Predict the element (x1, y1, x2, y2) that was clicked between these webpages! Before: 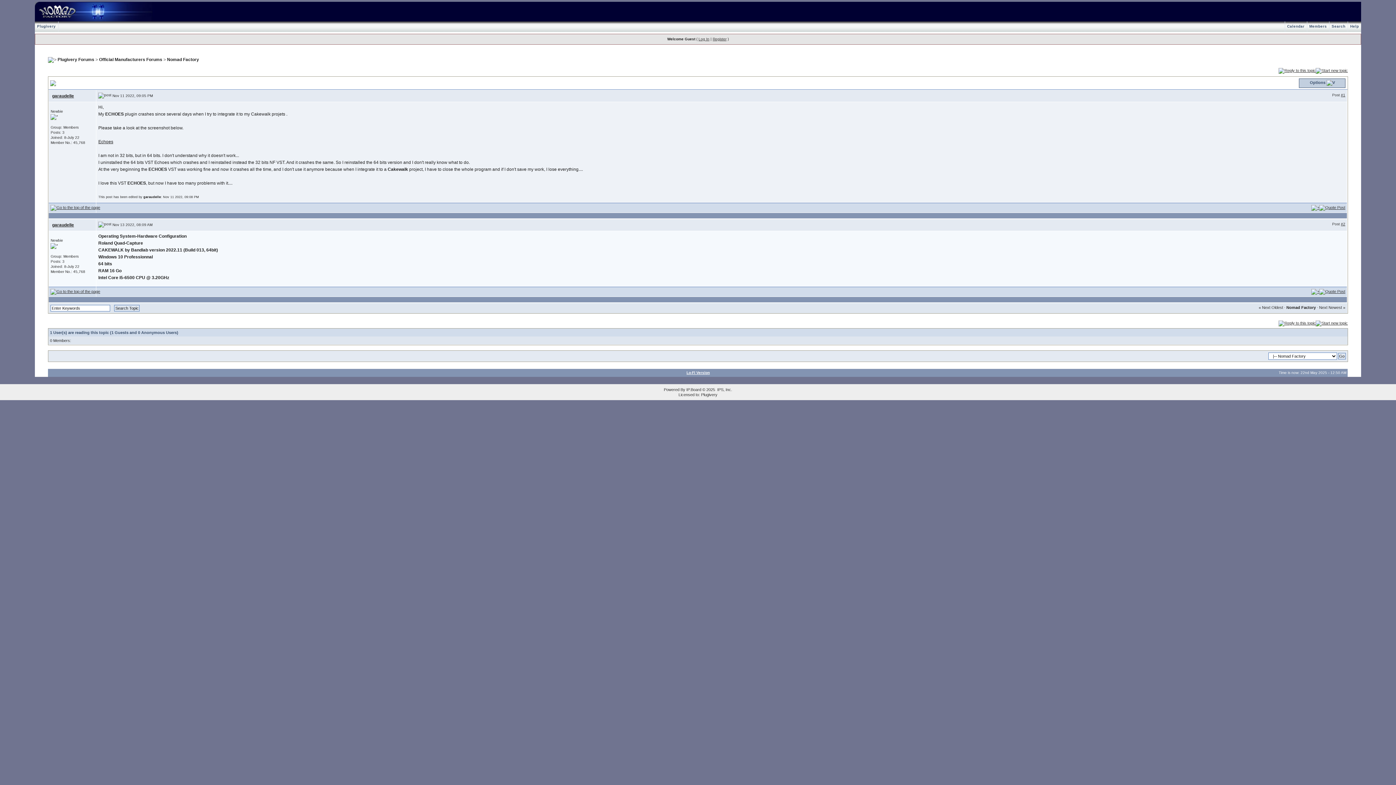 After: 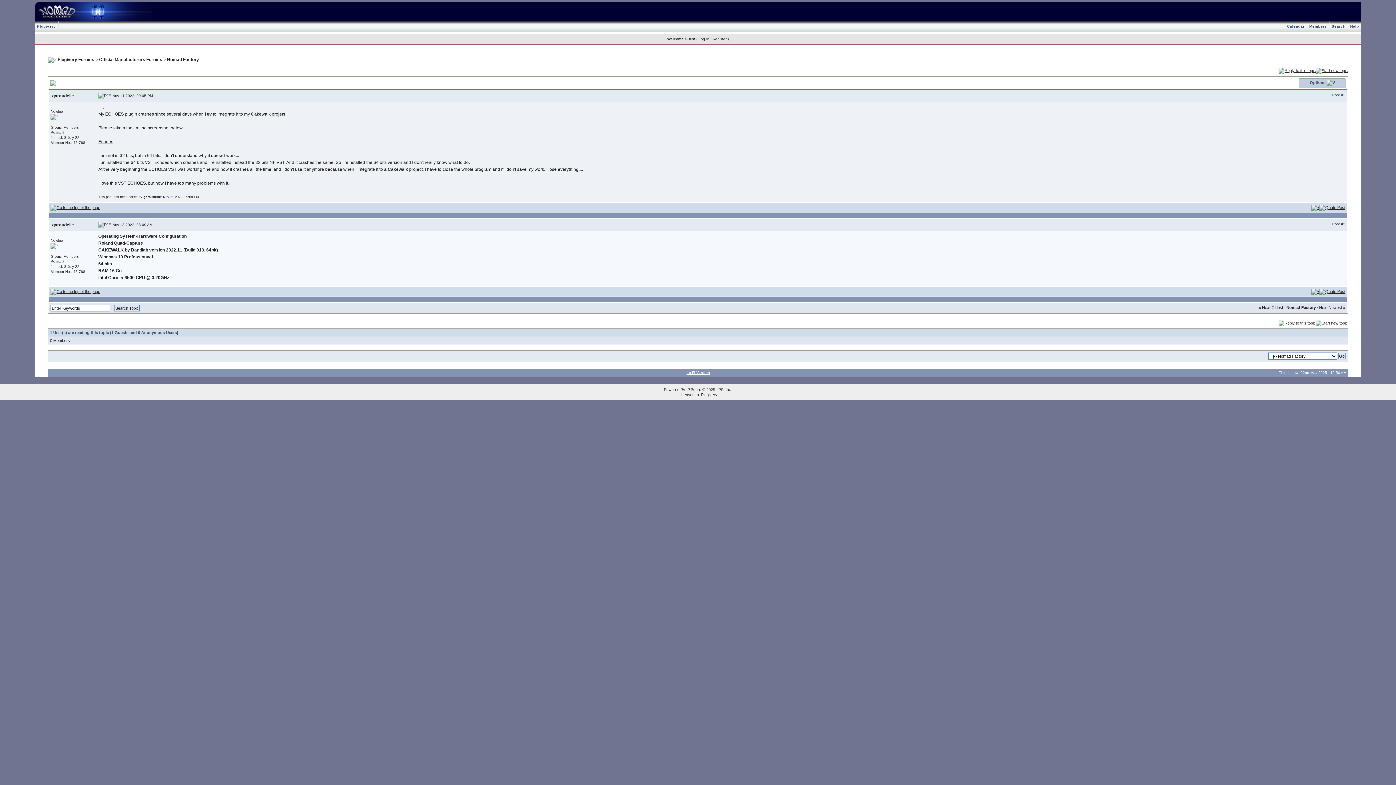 Action: label: #1 bbox: (1341, 93, 1345, 97)